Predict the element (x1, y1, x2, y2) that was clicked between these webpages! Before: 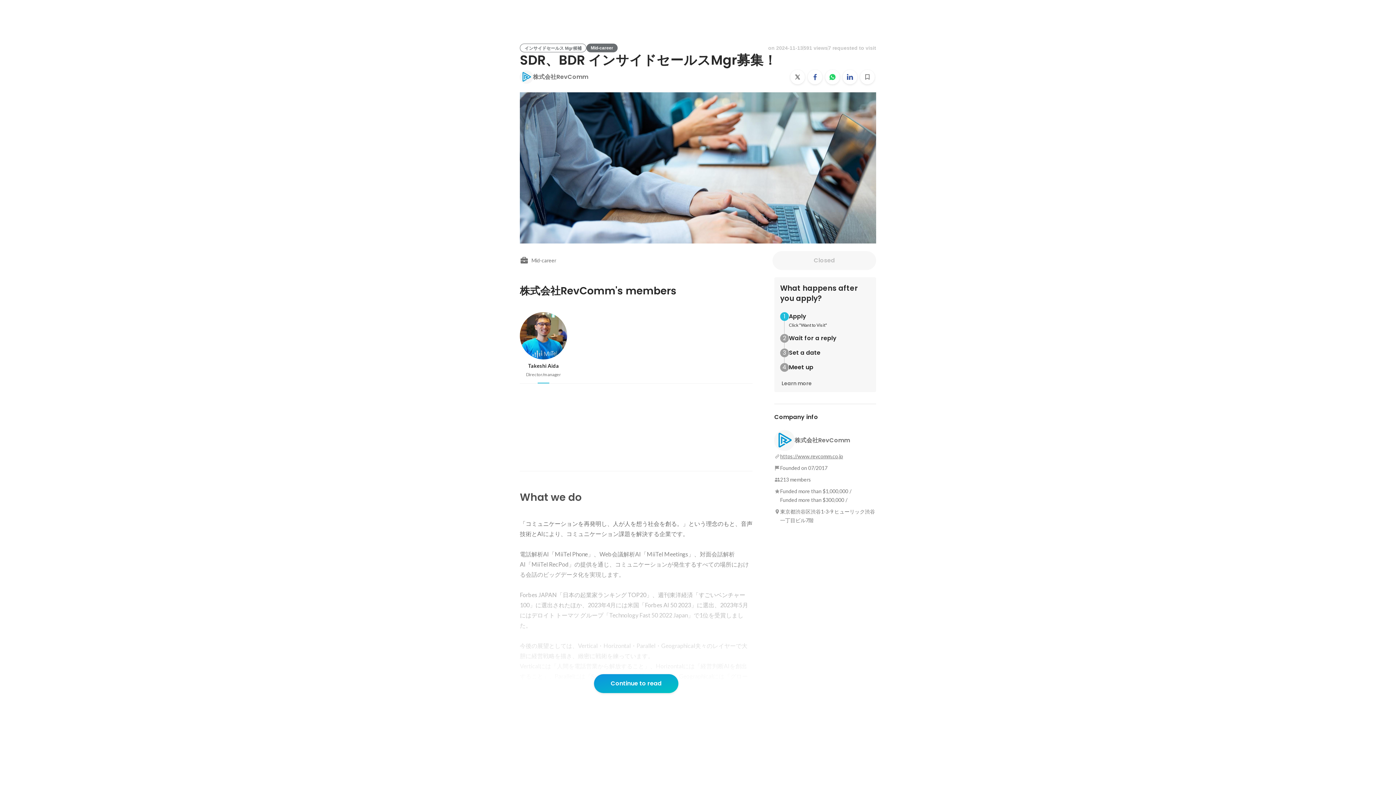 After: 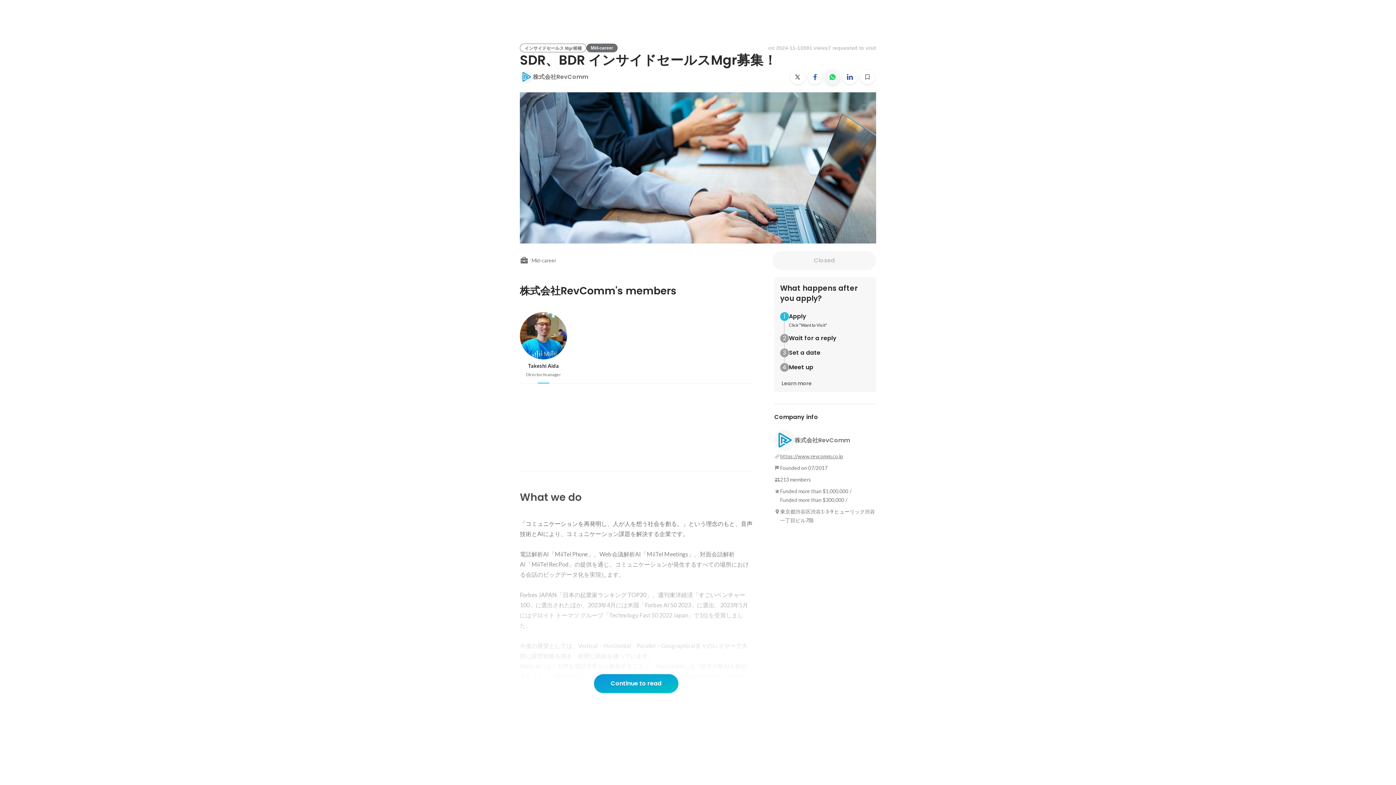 Action: bbox: (825, 69, 840, 84)